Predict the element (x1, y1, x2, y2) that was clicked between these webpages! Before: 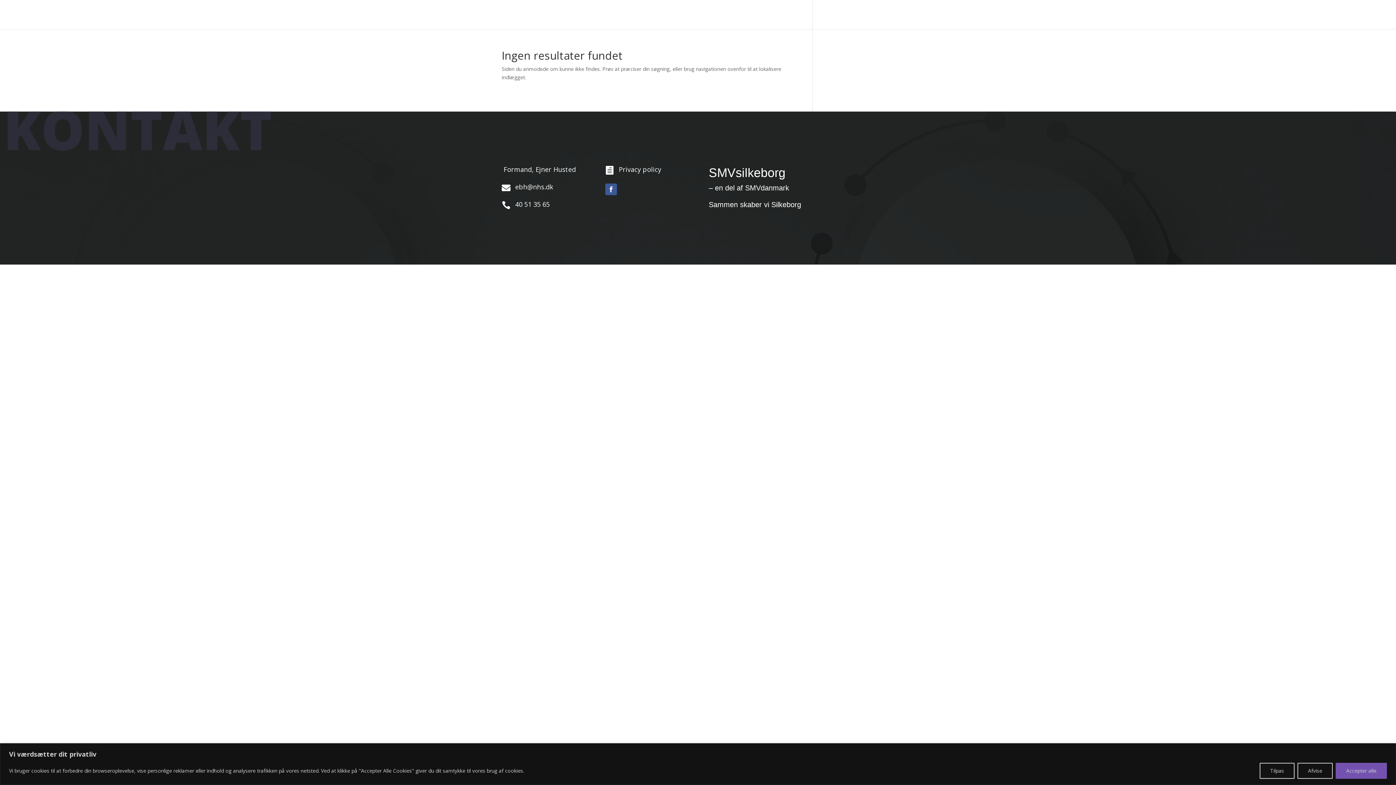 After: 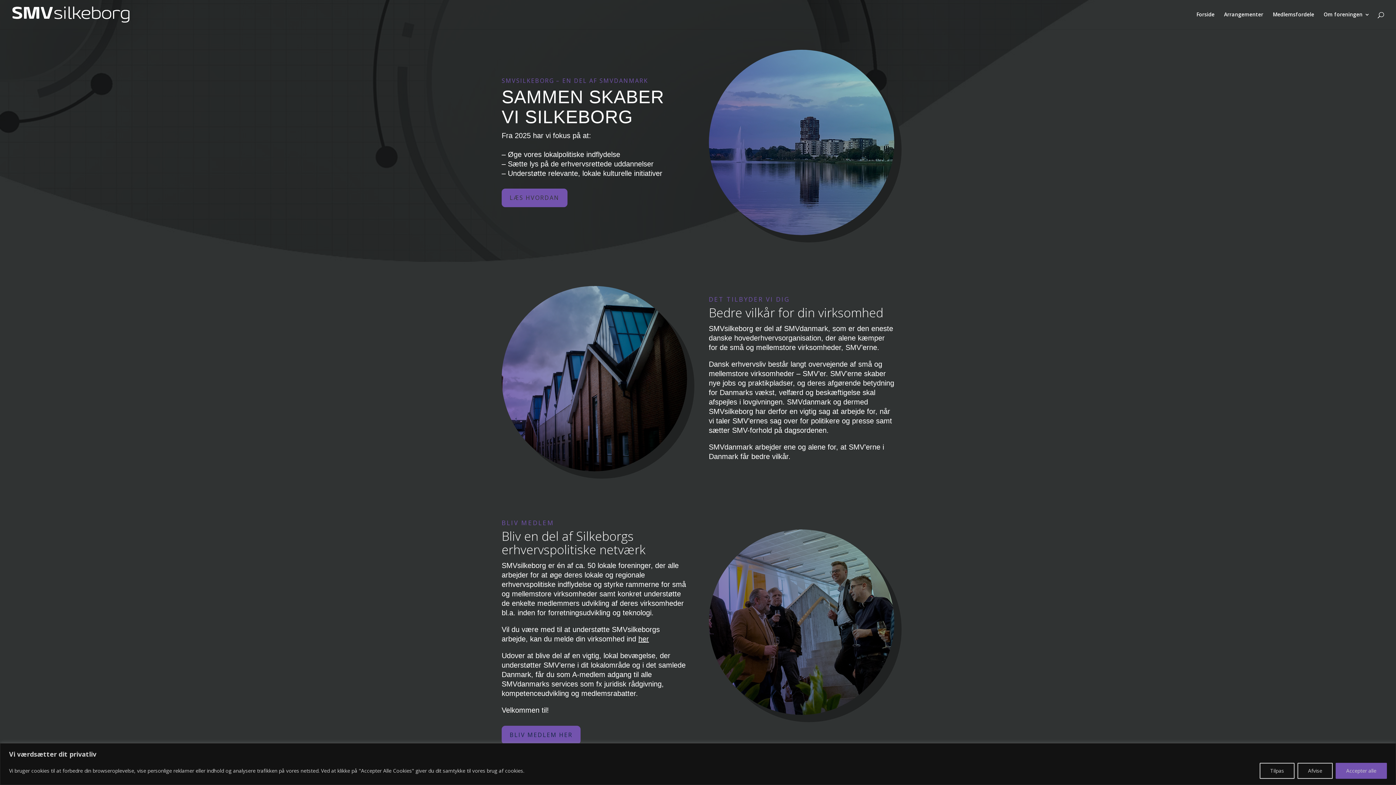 Action: bbox: (12, 10, 129, 17)